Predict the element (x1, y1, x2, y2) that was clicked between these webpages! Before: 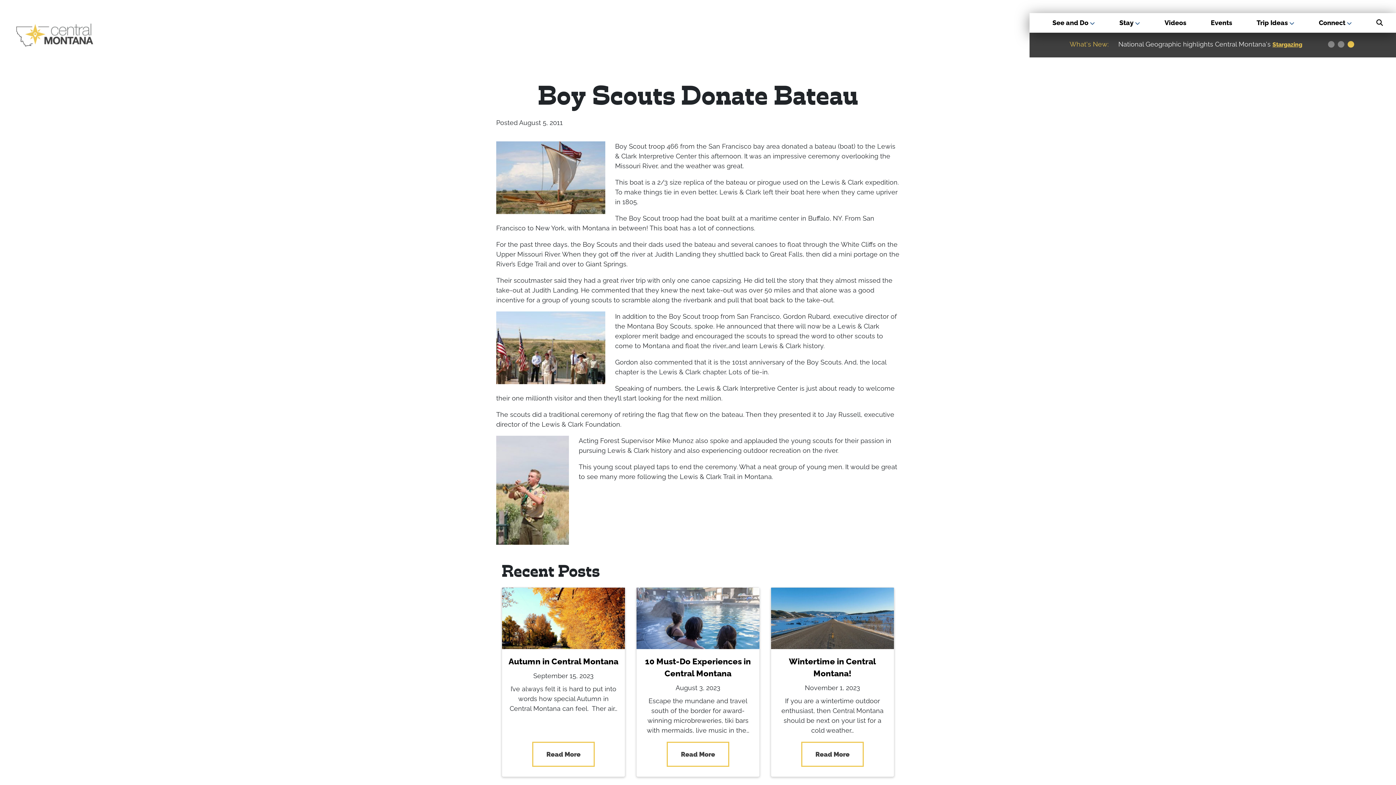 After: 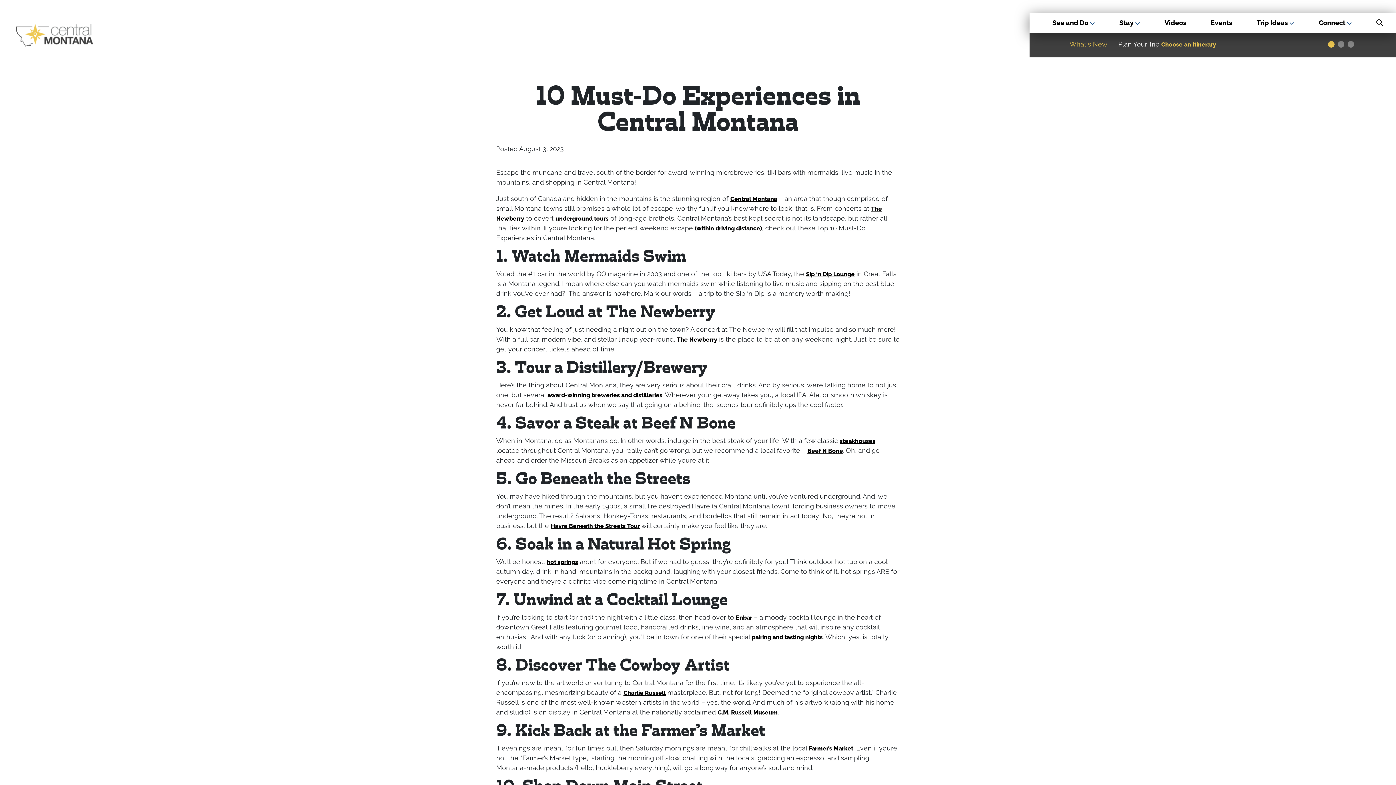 Action: label: 10 Must-Do Experiences in Central Montana bbox: (643, 656, 753, 680)